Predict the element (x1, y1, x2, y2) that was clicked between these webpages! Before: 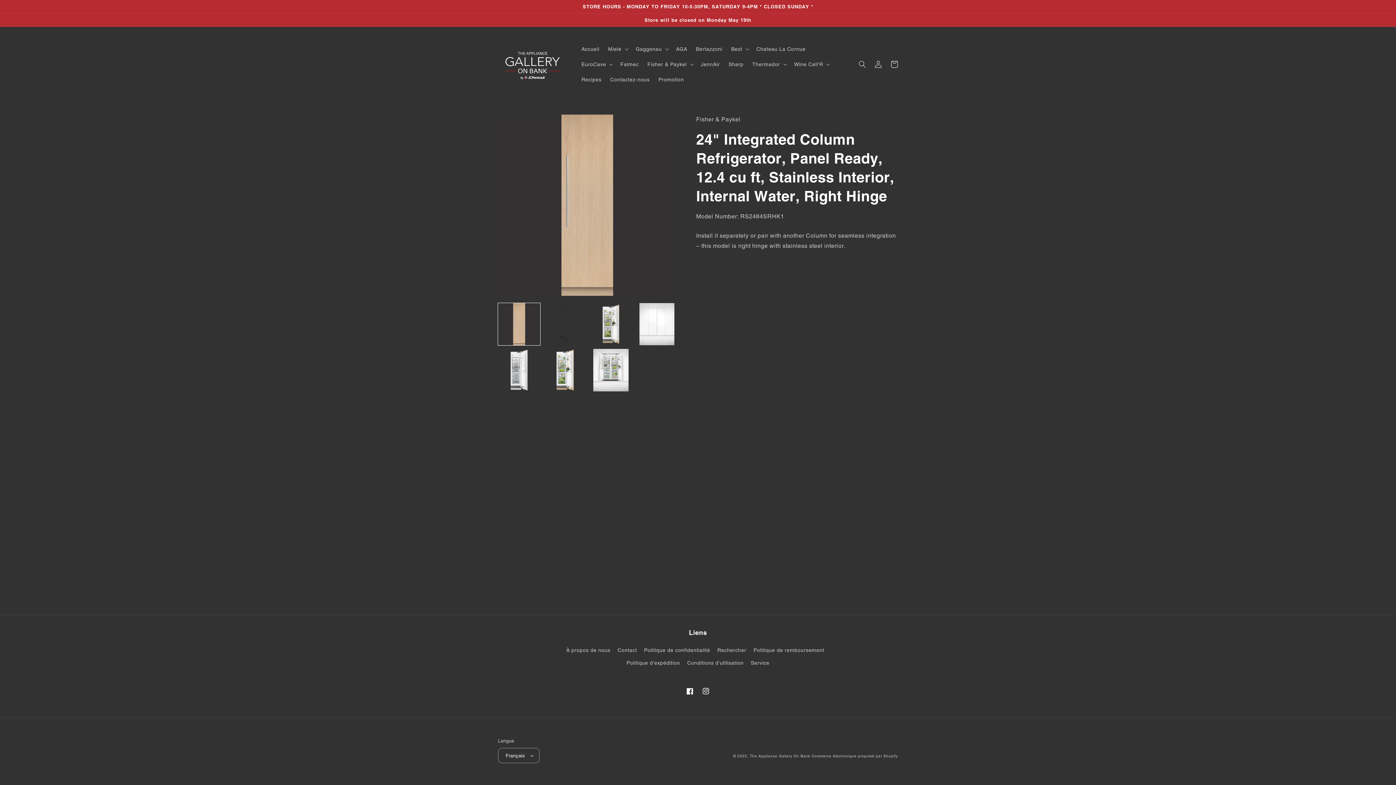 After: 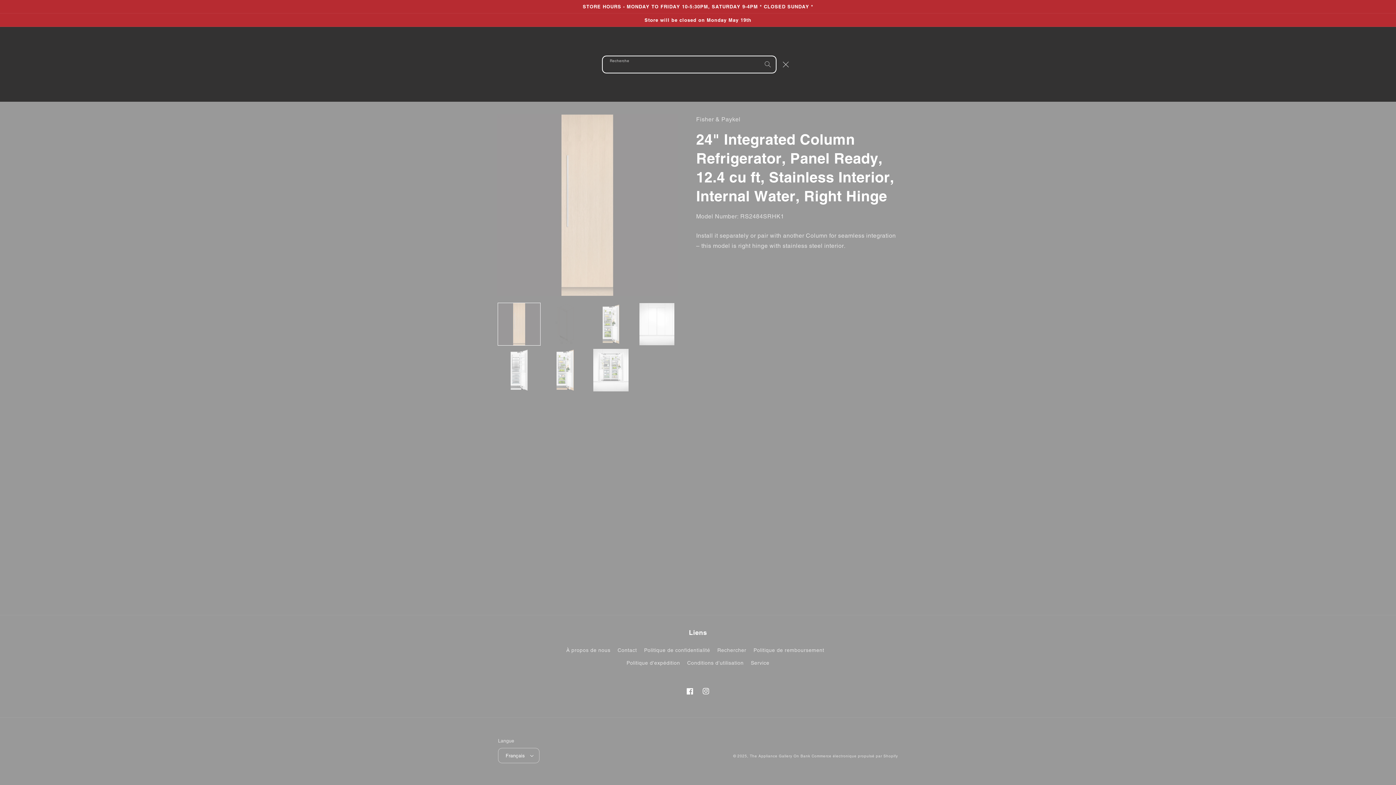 Action: label: Recherche bbox: (854, 56, 870, 72)